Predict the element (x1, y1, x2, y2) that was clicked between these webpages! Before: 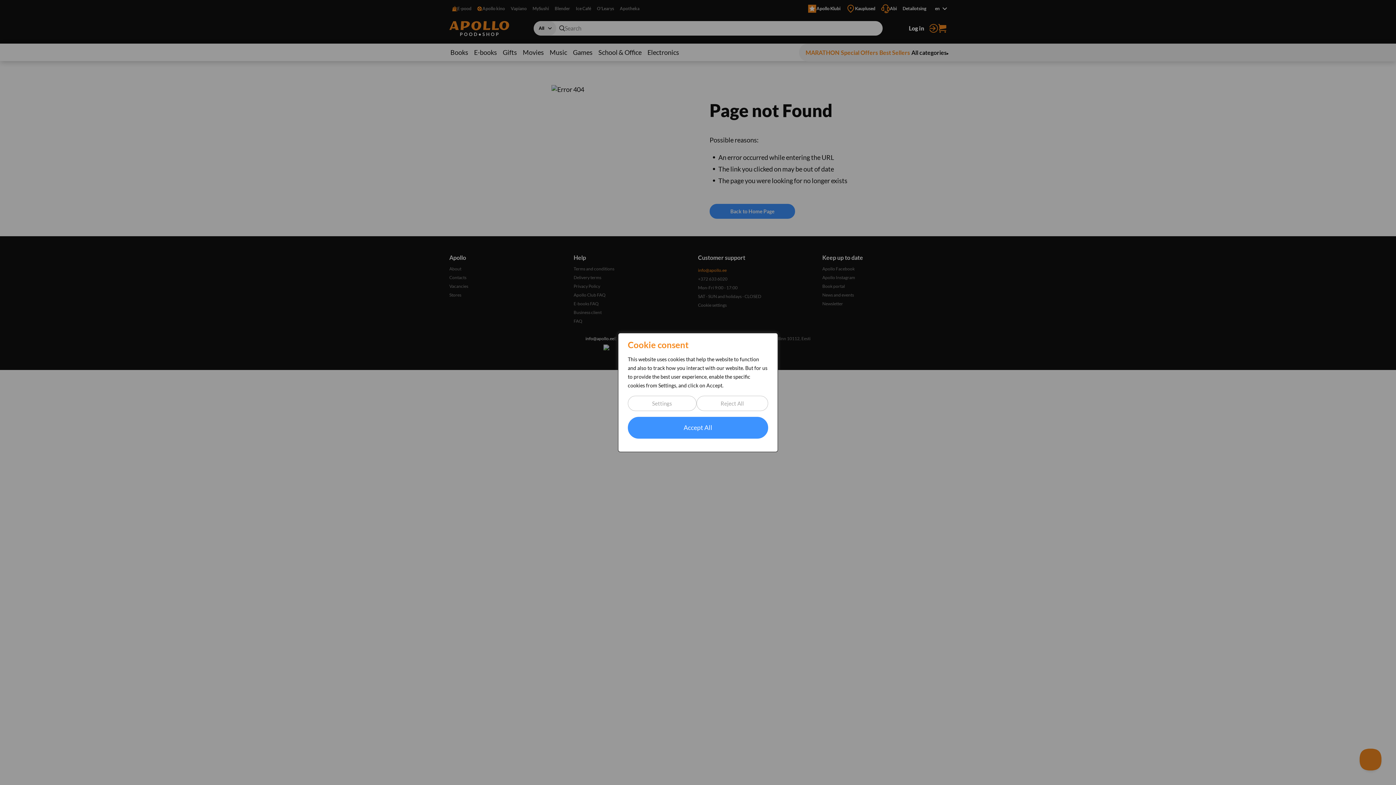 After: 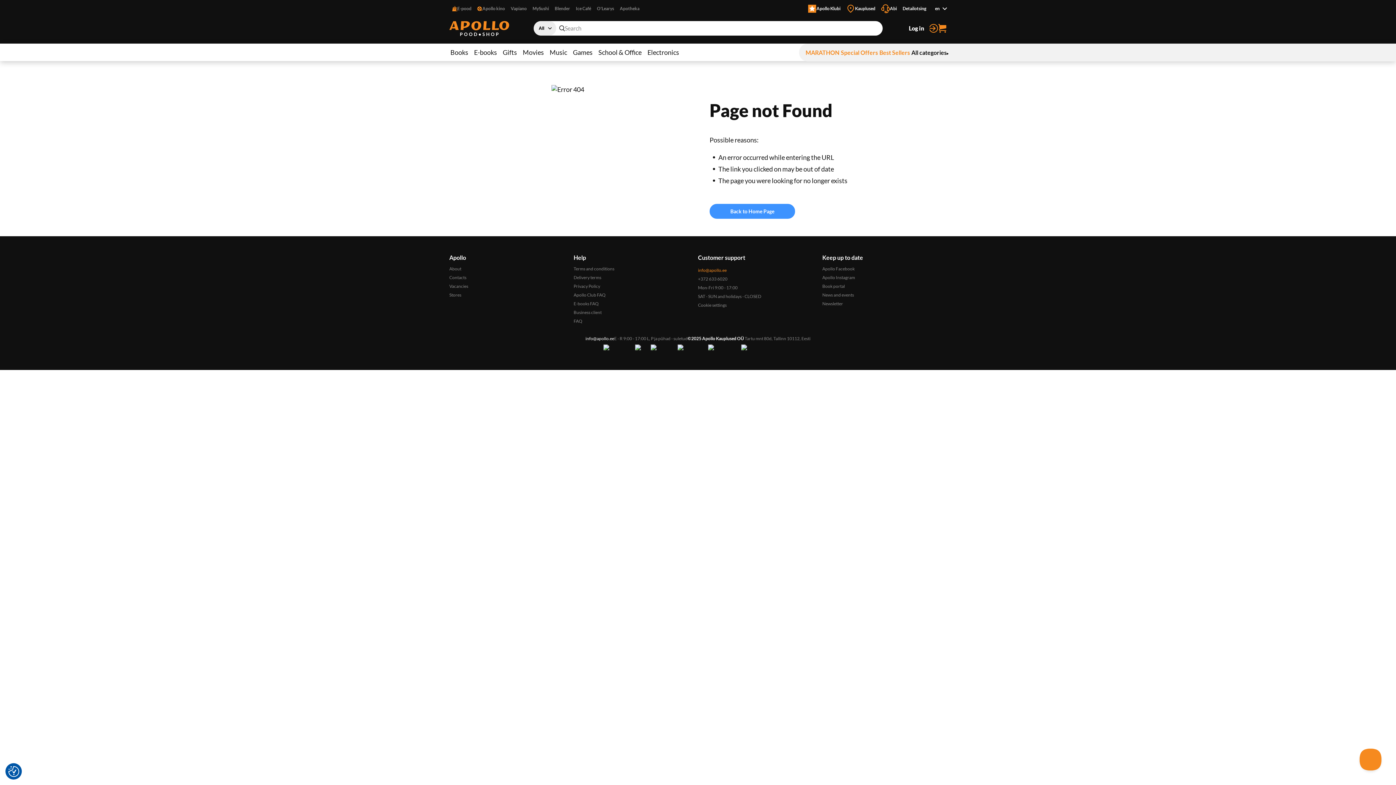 Action: label: Reject All bbox: (696, 396, 768, 411)